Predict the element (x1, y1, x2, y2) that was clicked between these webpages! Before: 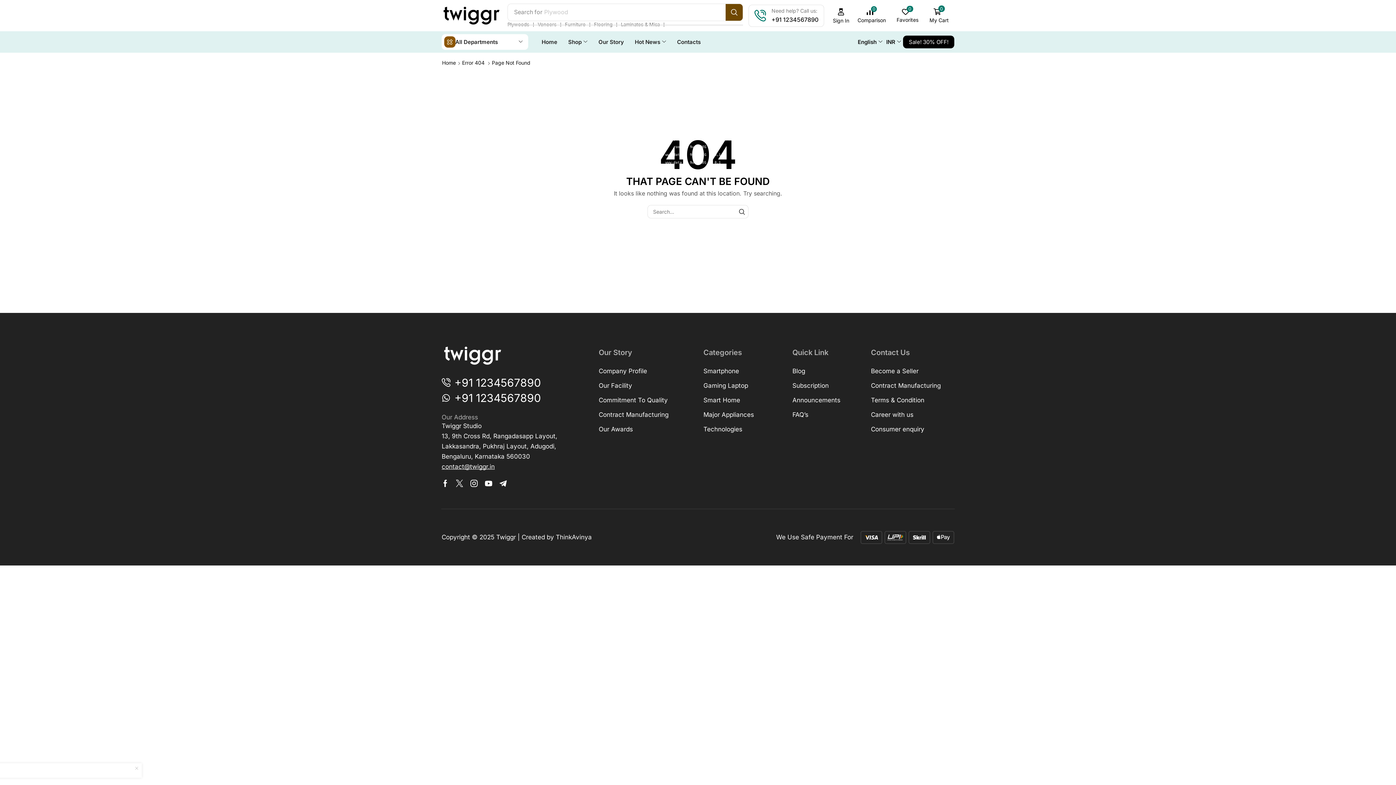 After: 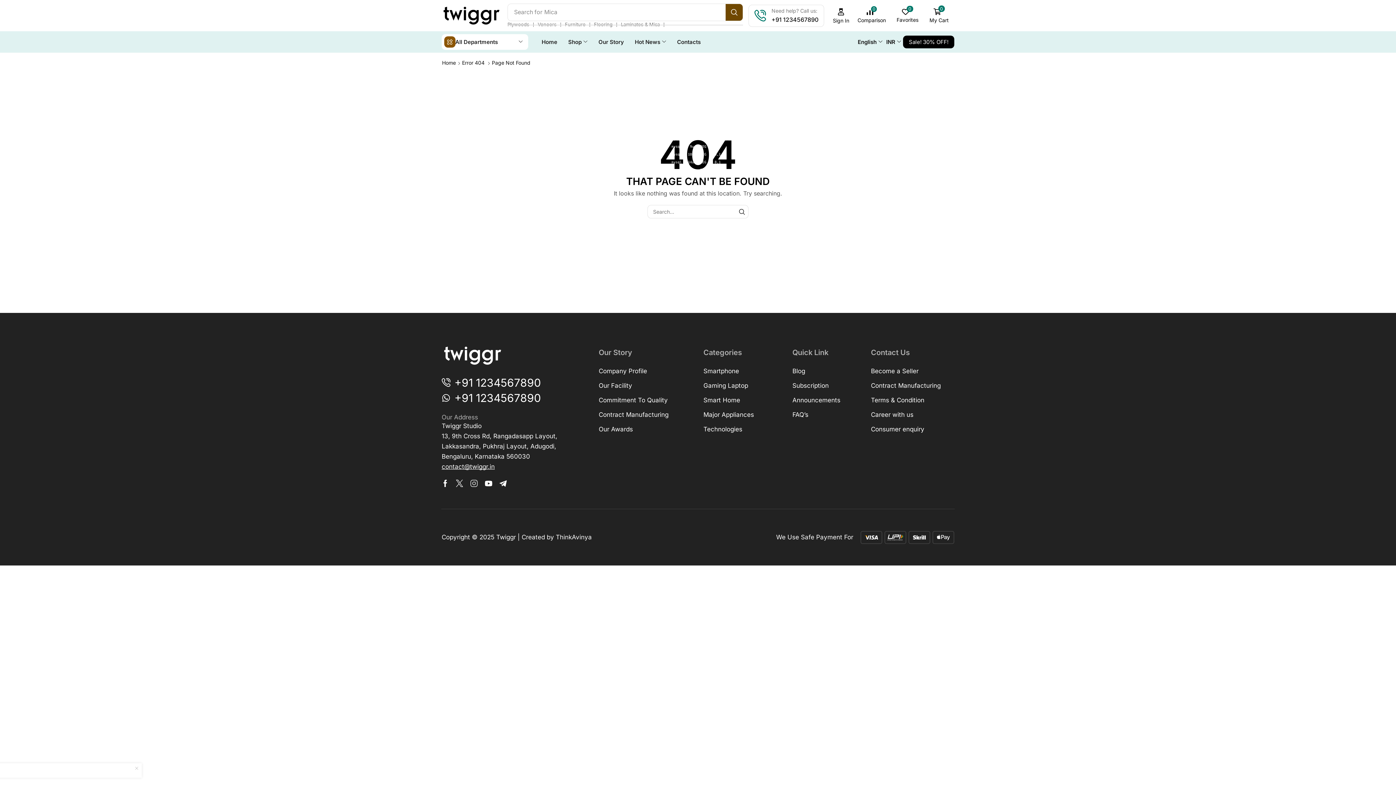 Action: bbox: (470, 480, 477, 487) label: Instagram